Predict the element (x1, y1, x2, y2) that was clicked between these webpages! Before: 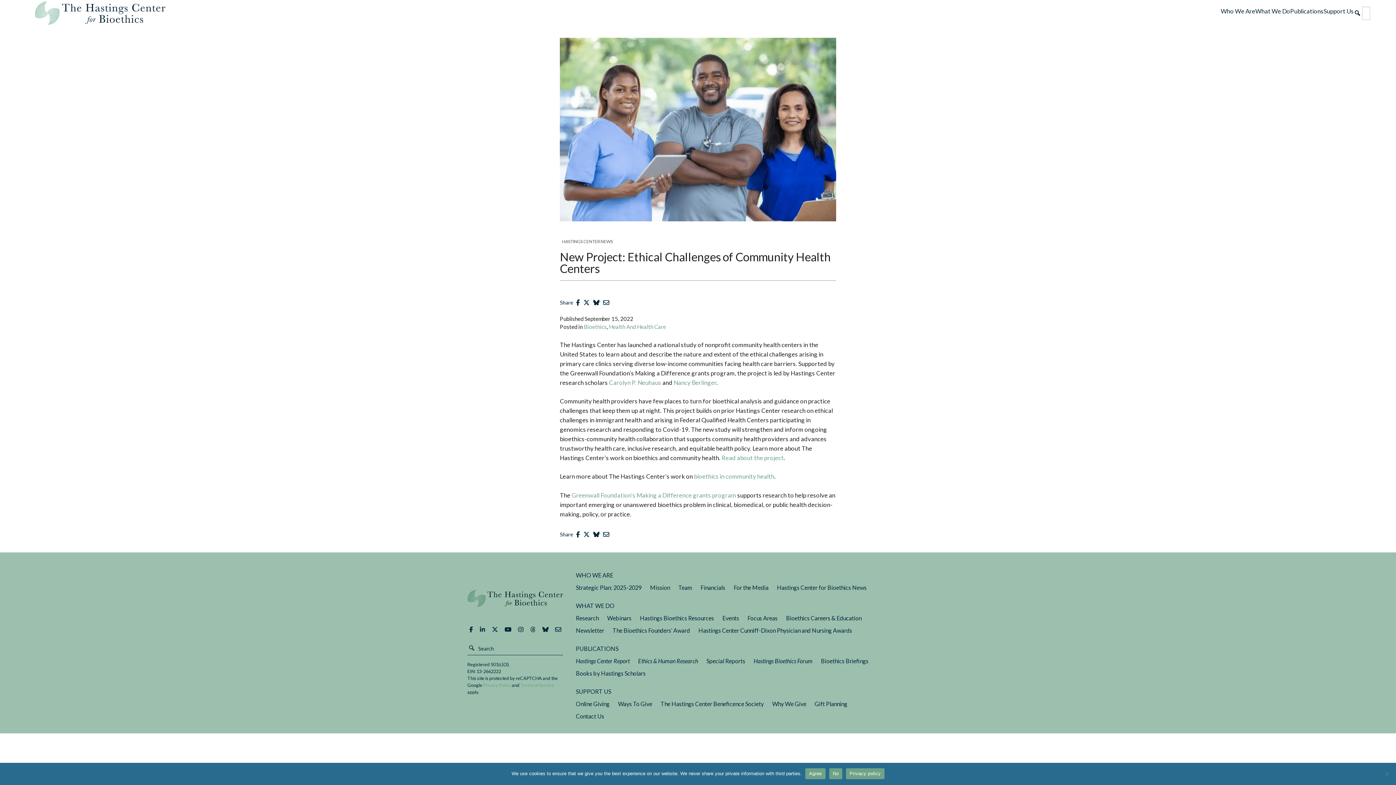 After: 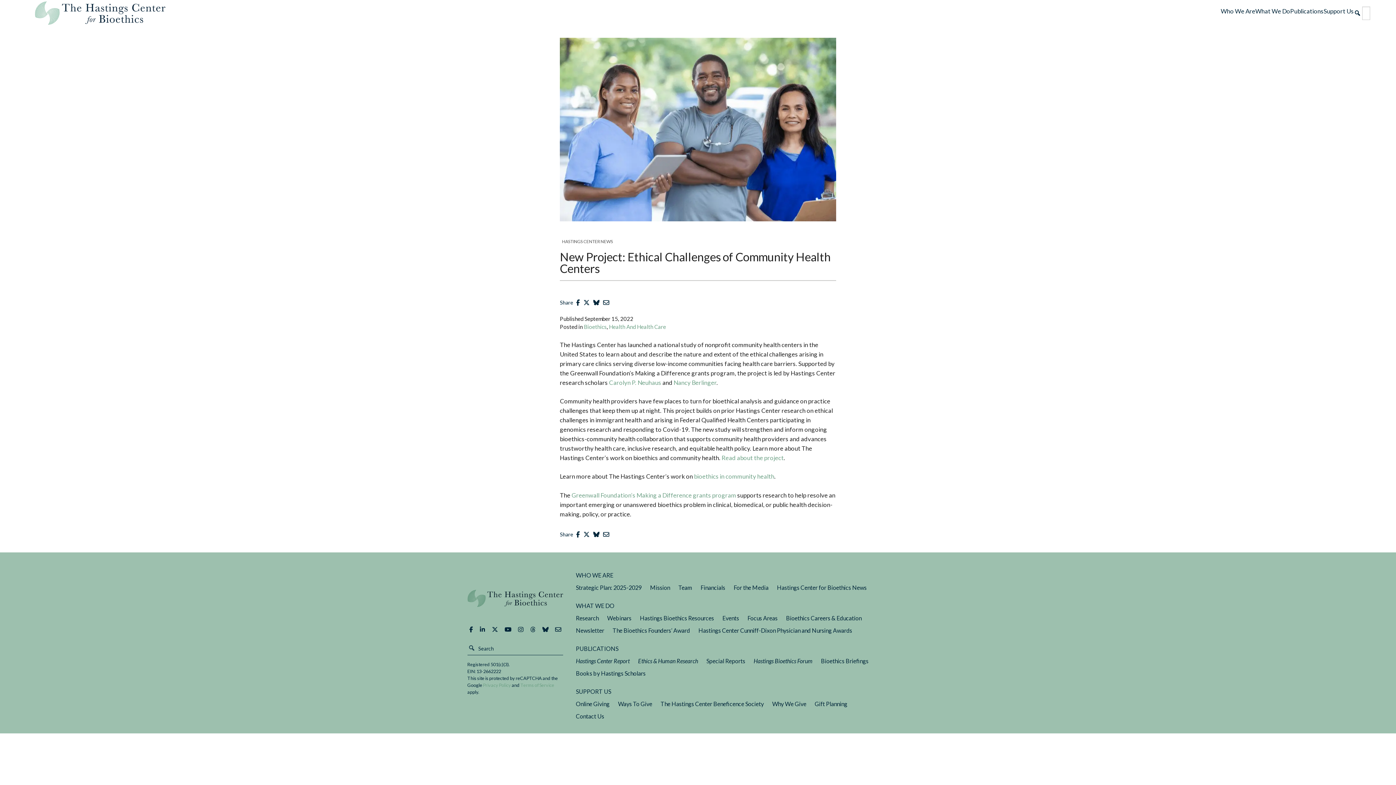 Action: label: Agree bbox: (805, 768, 825, 779)